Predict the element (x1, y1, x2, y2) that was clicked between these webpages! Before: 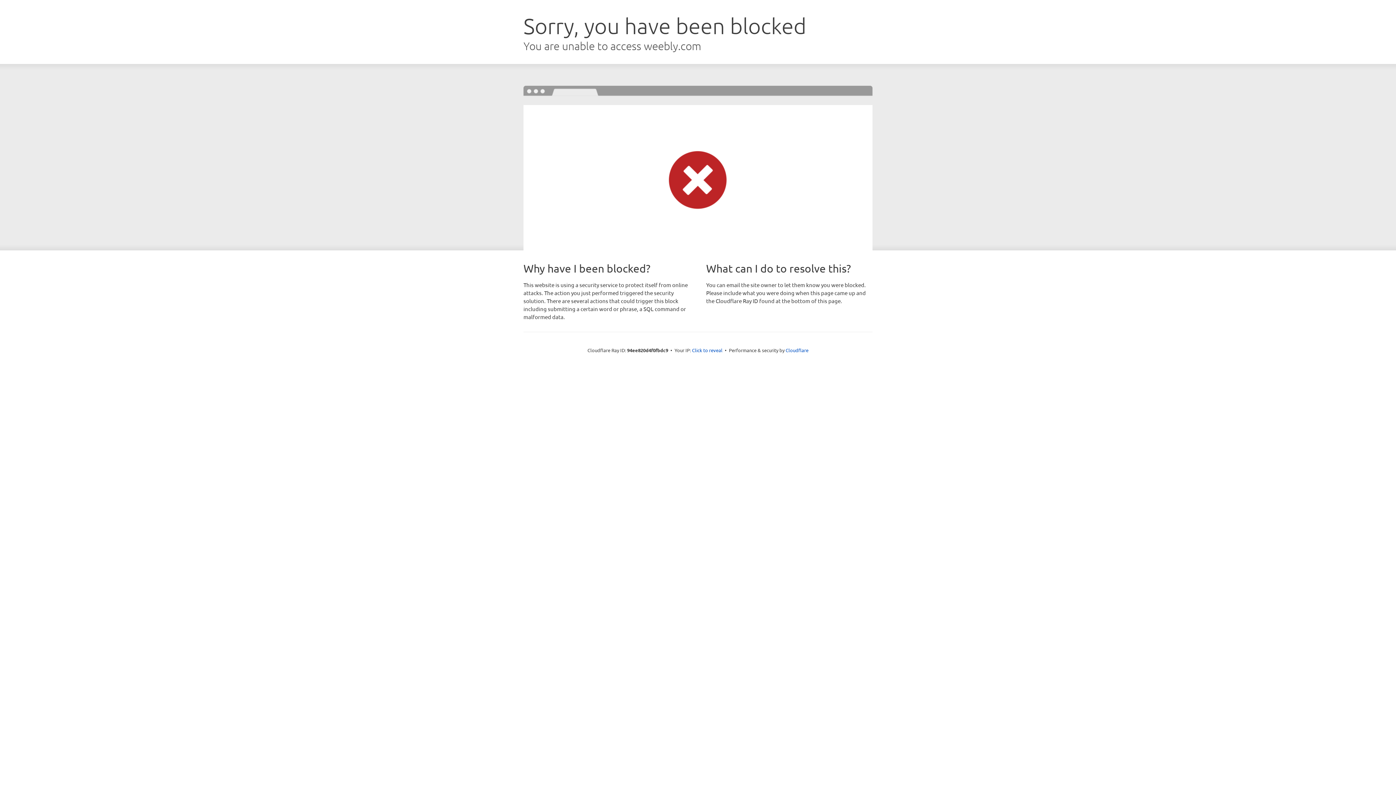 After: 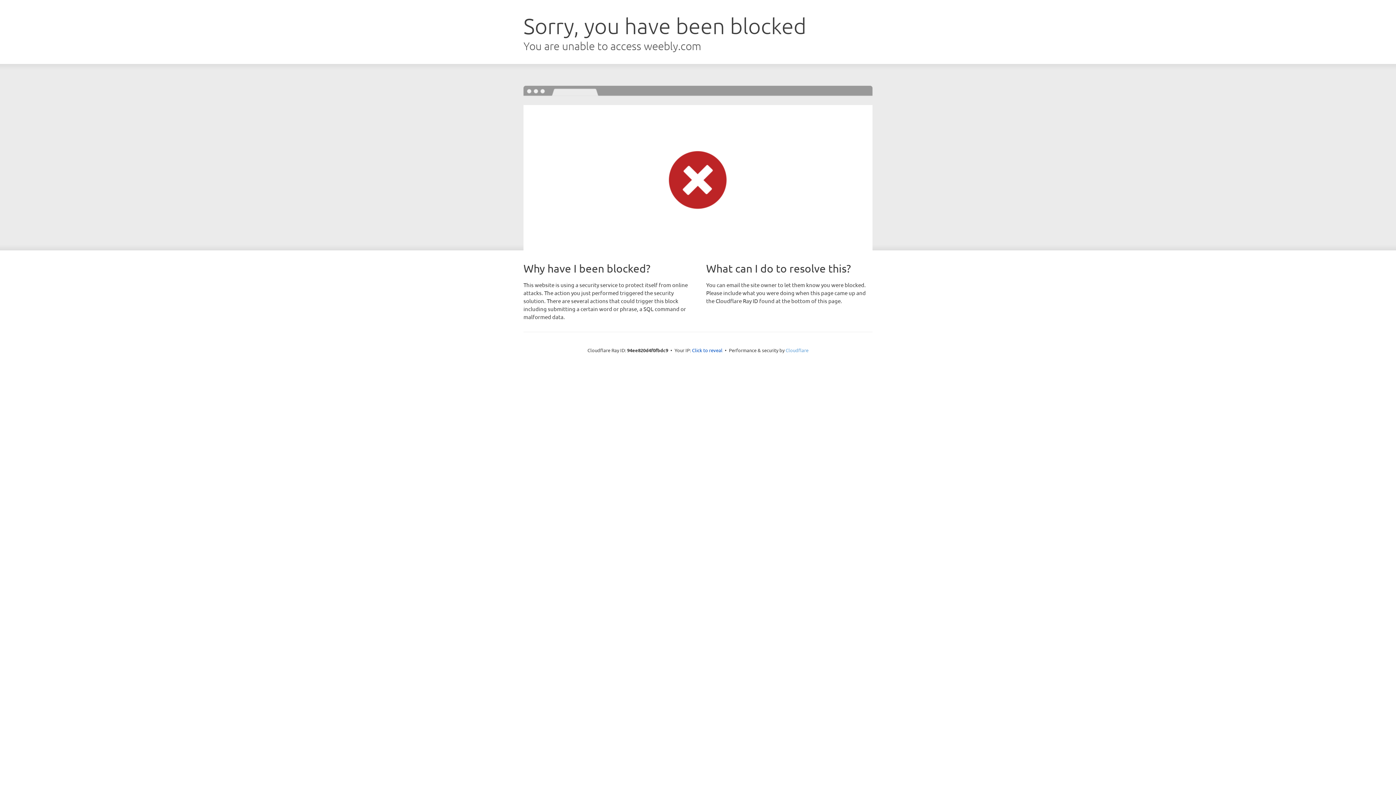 Action: bbox: (785, 347, 808, 353) label: Cloudflare